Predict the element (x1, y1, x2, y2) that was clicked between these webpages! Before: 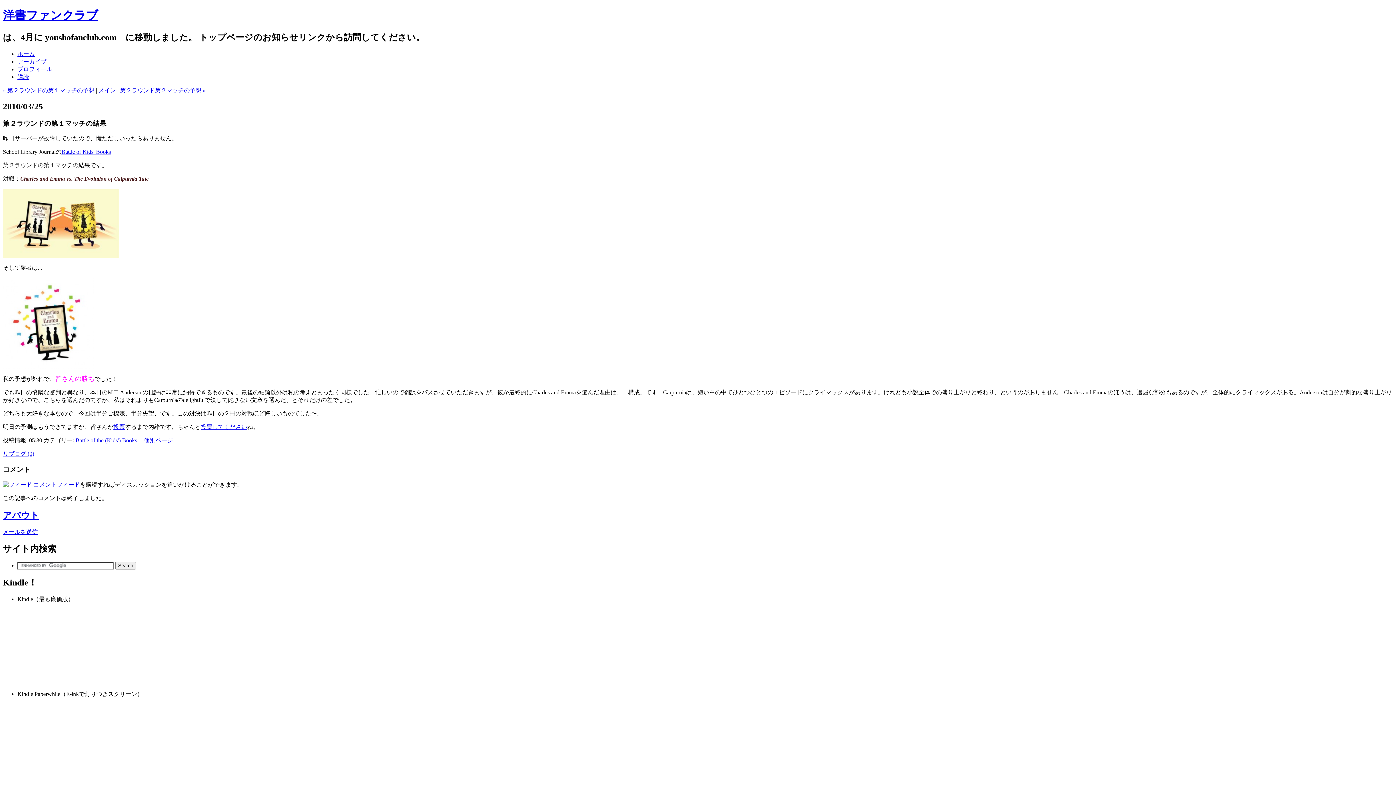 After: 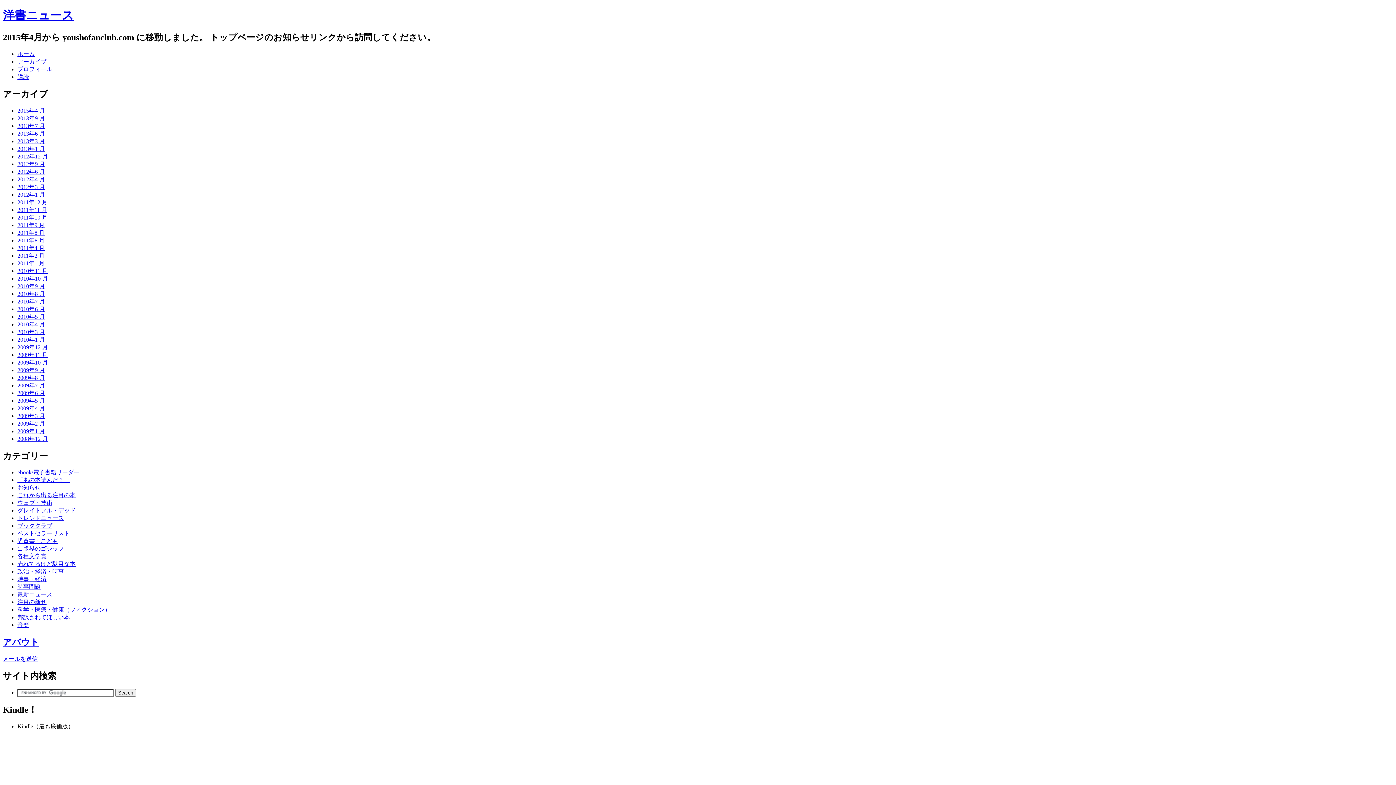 Action: label: アーカイブ bbox: (17, 58, 46, 64)